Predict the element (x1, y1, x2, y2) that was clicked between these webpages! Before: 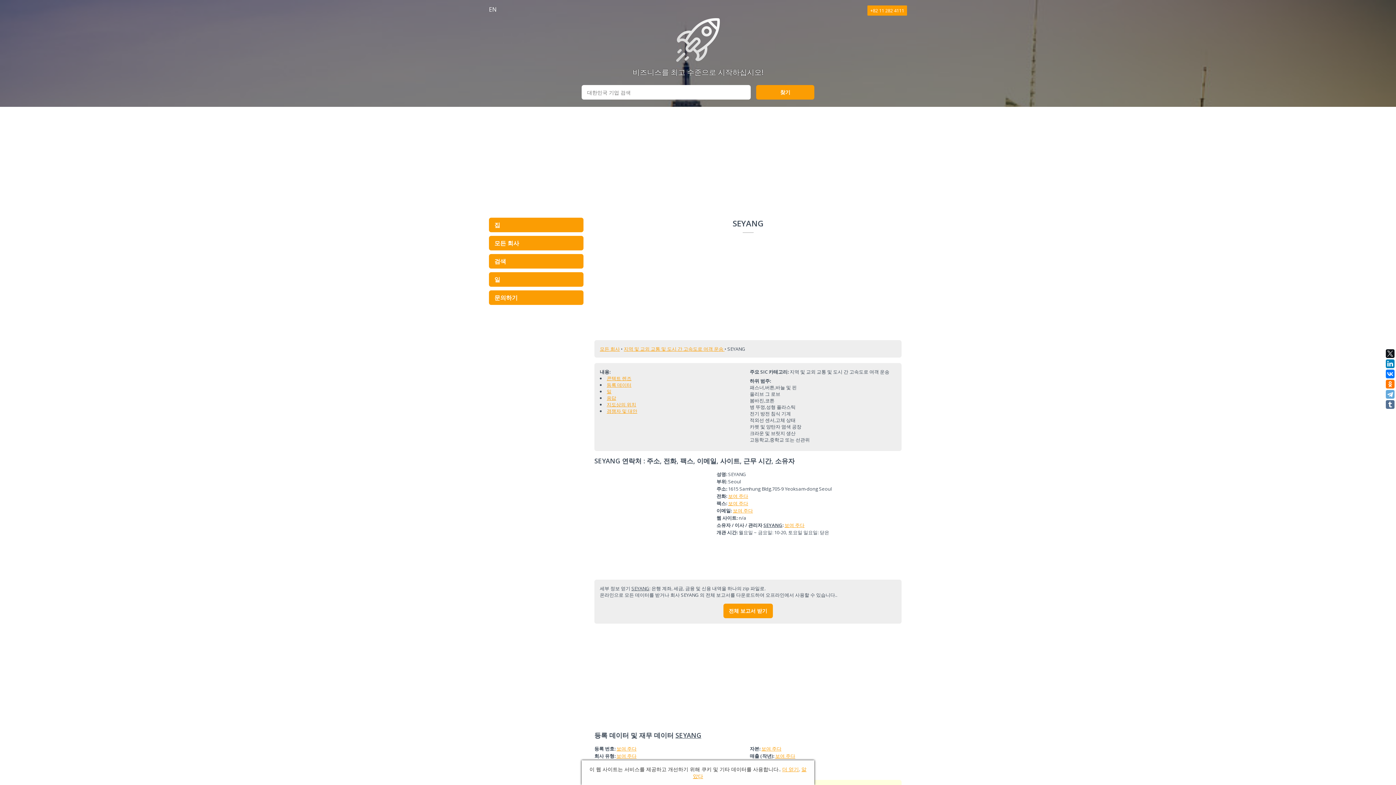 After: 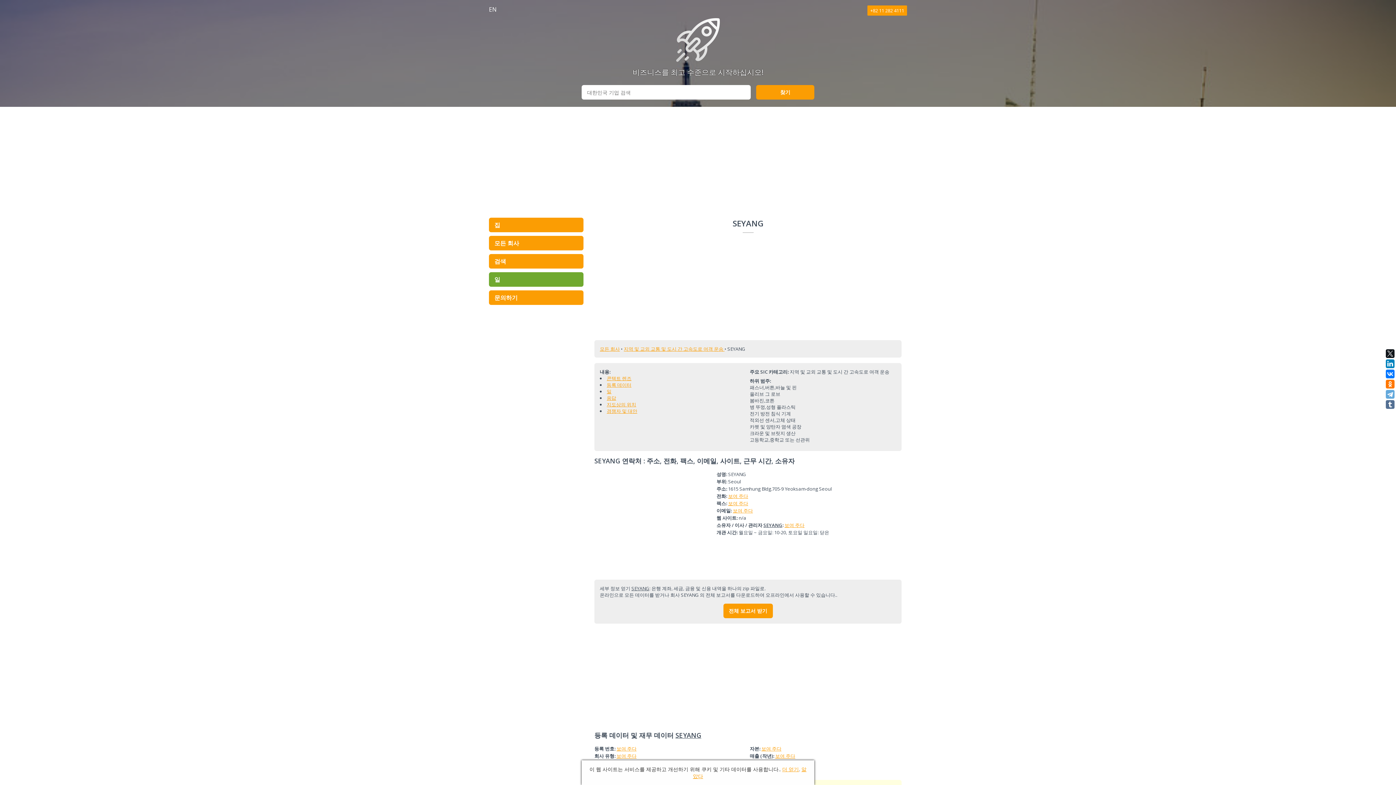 Action: bbox: (489, 272, 583, 286) label: 일